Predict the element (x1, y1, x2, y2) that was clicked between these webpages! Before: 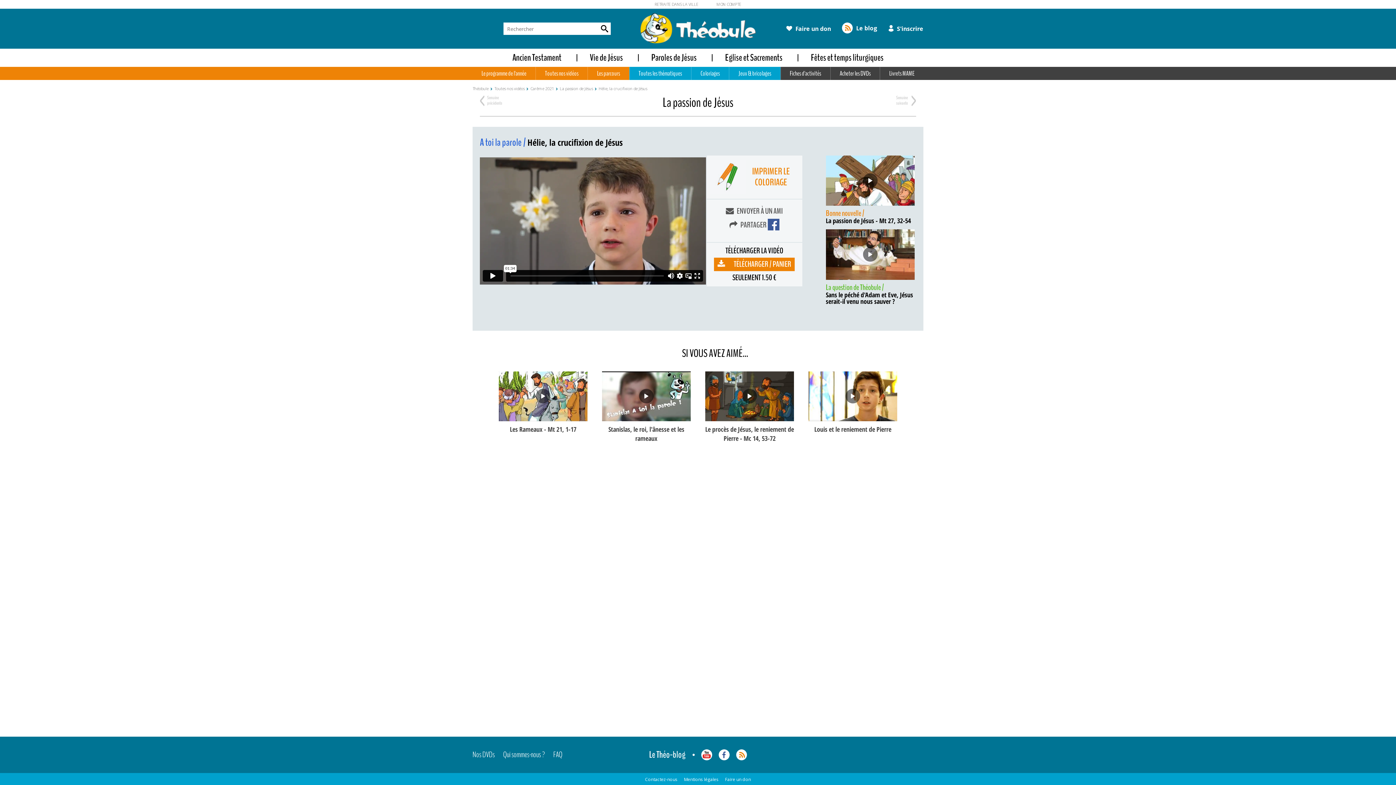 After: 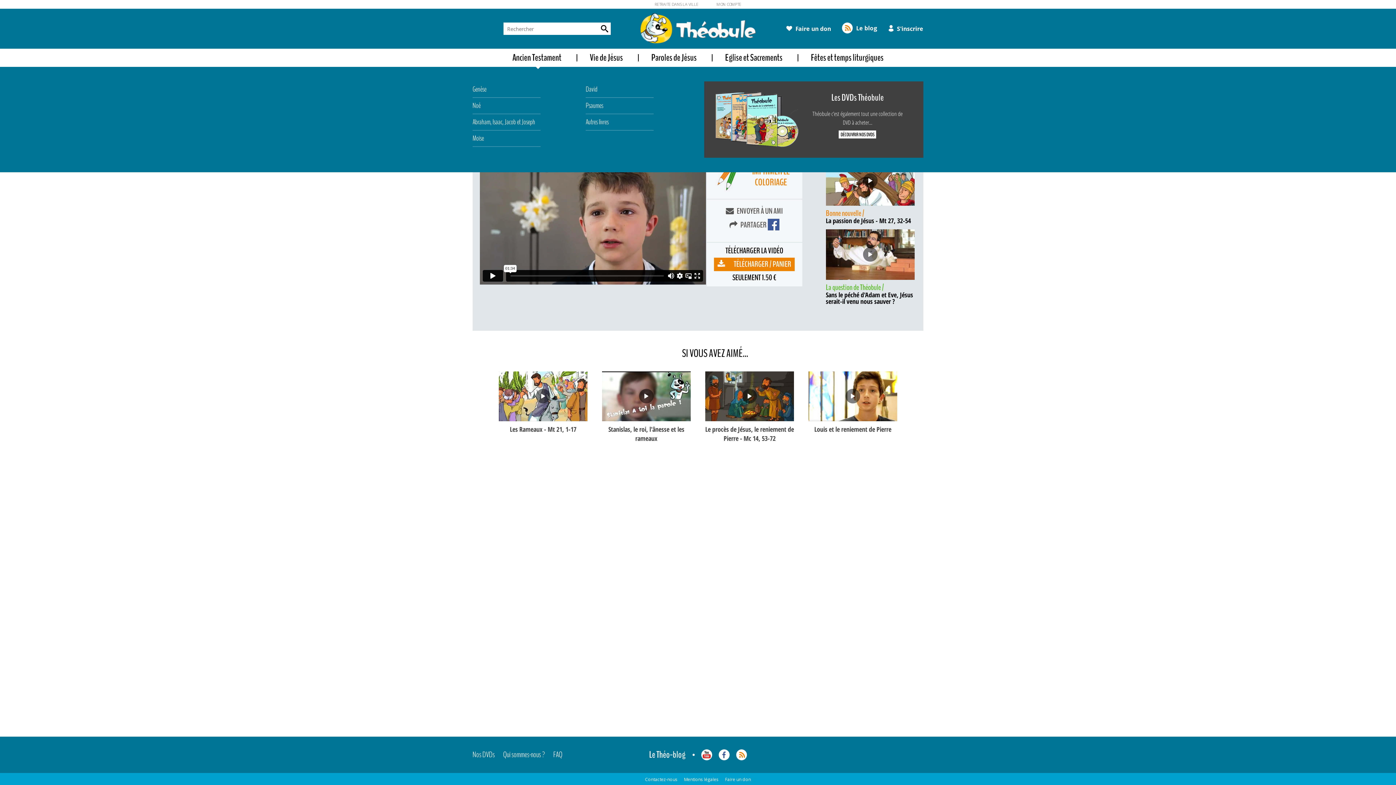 Action: label: Ancien Testament bbox: (512, 48, 561, 66)